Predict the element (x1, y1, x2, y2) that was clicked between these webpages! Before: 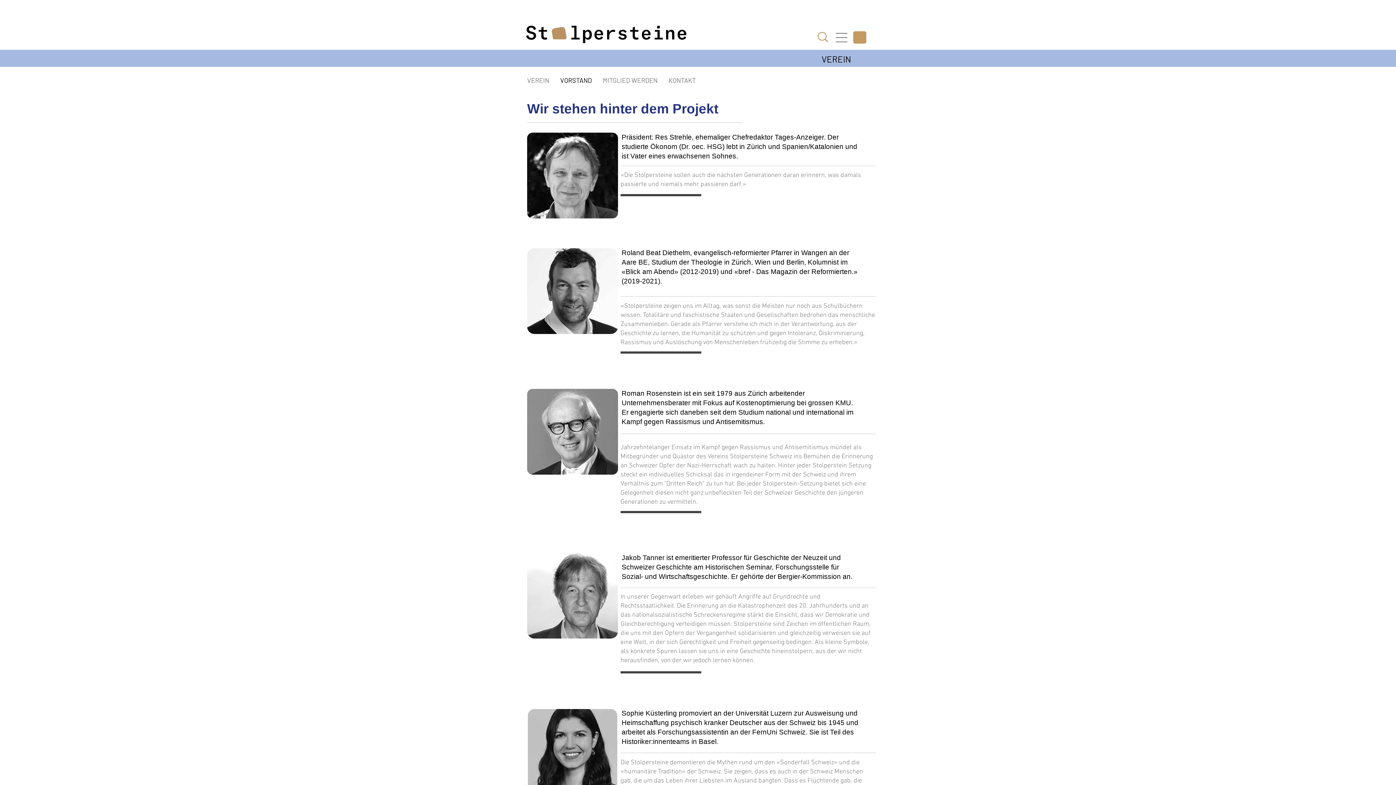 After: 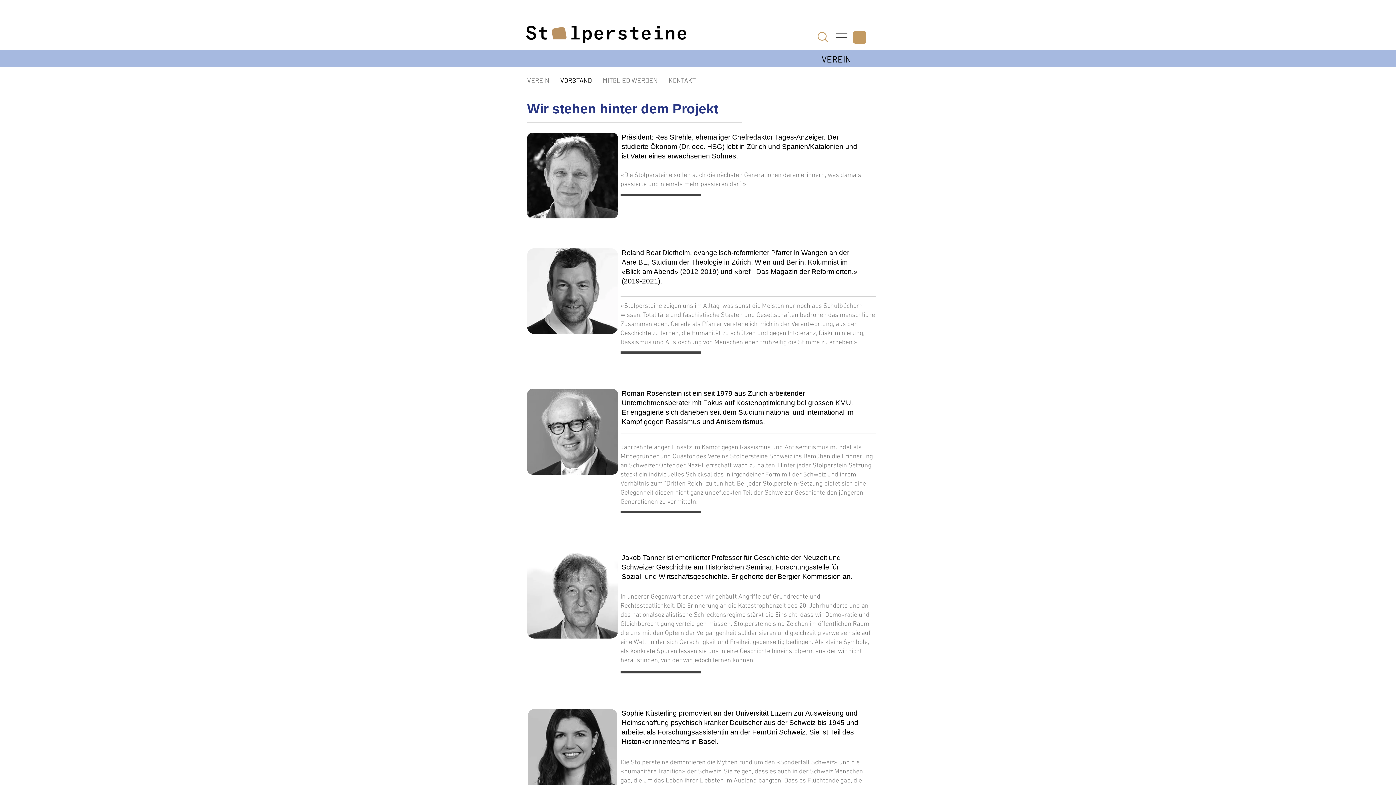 Action: bbox: (836, 33, 847, 42)